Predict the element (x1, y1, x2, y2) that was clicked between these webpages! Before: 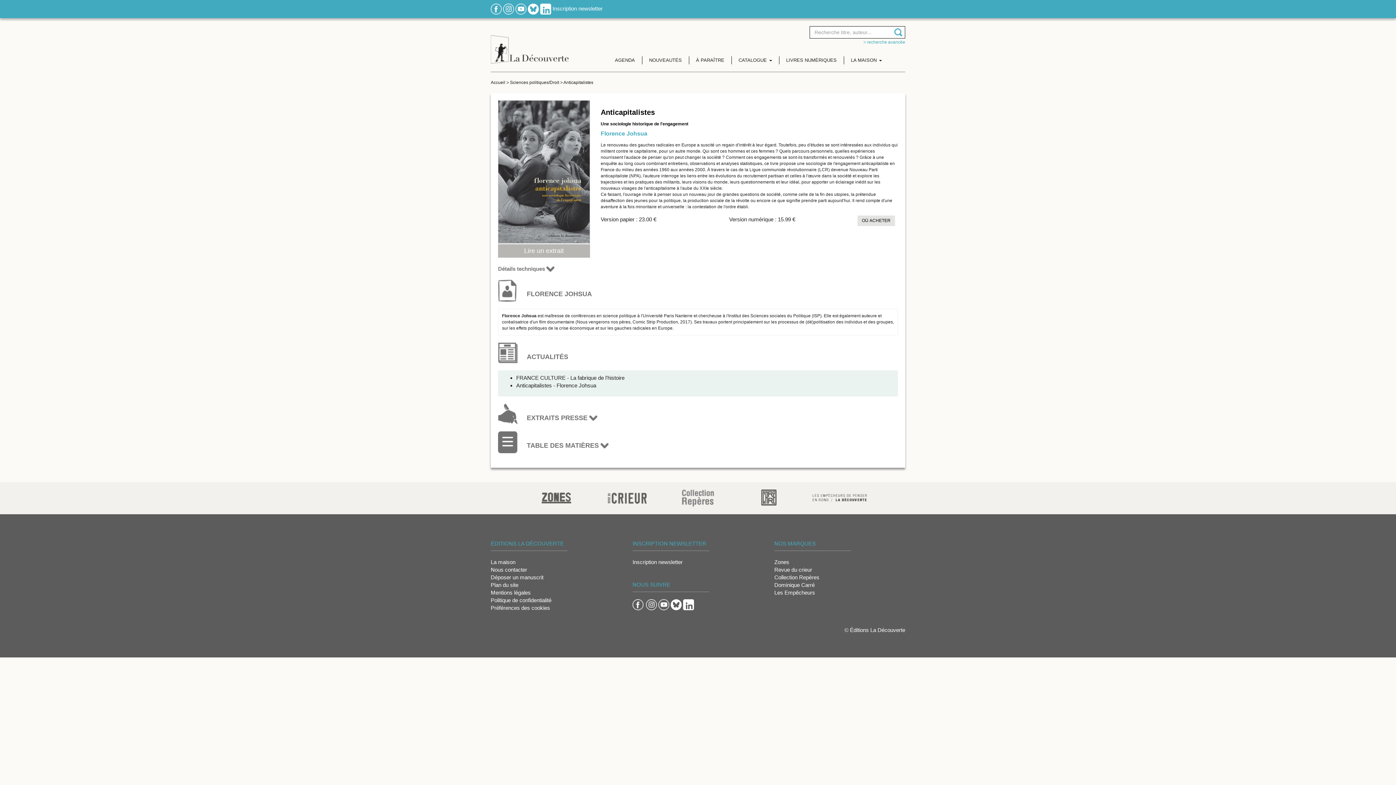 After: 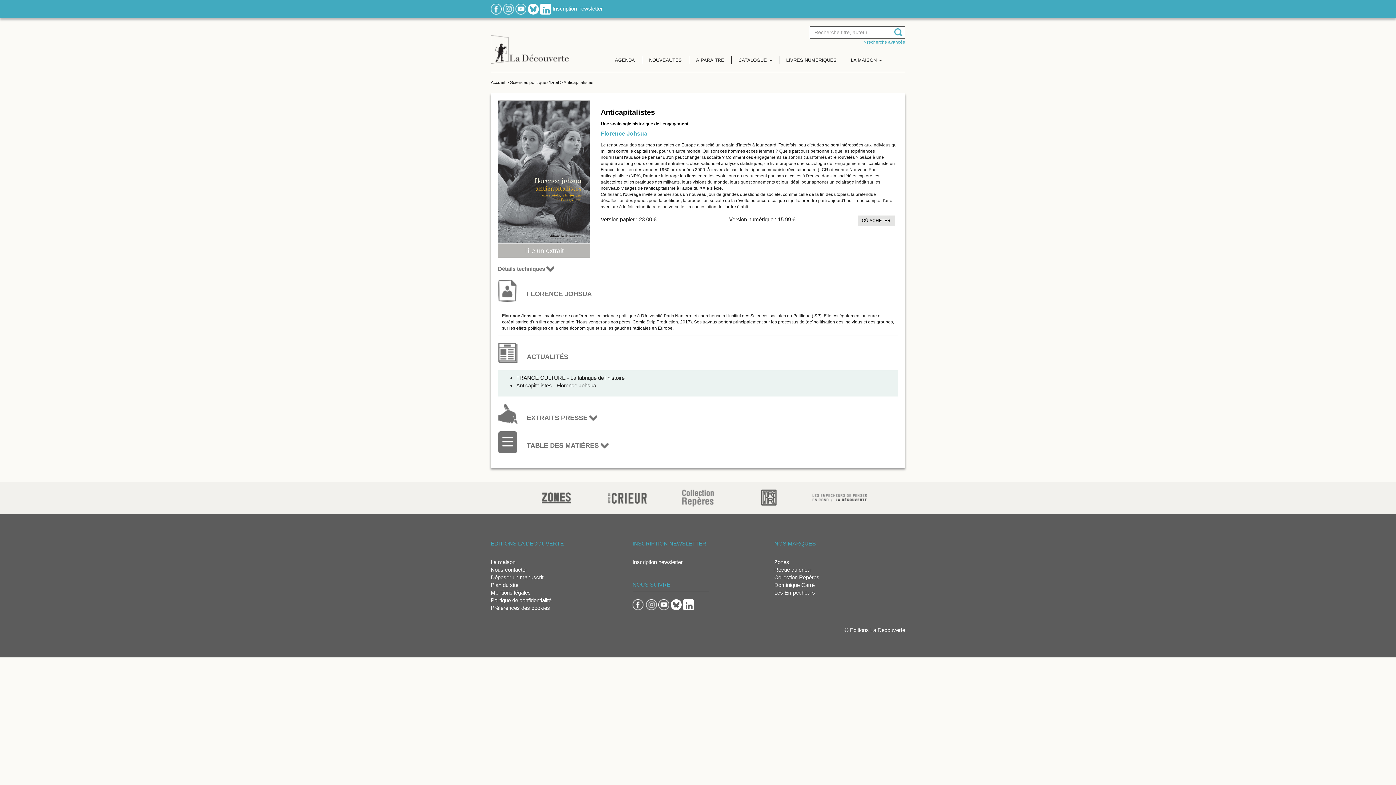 Action: bbox: (683, 601, 694, 607)